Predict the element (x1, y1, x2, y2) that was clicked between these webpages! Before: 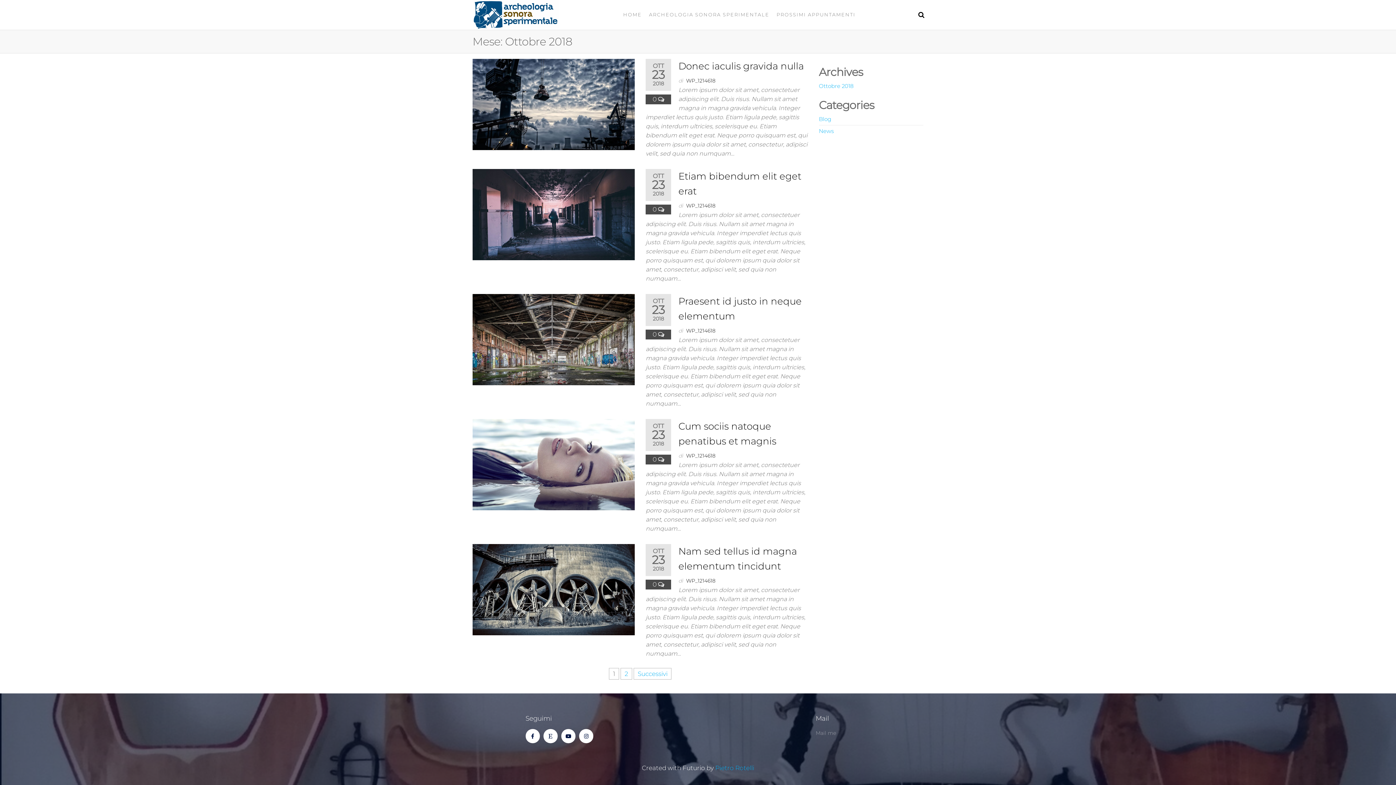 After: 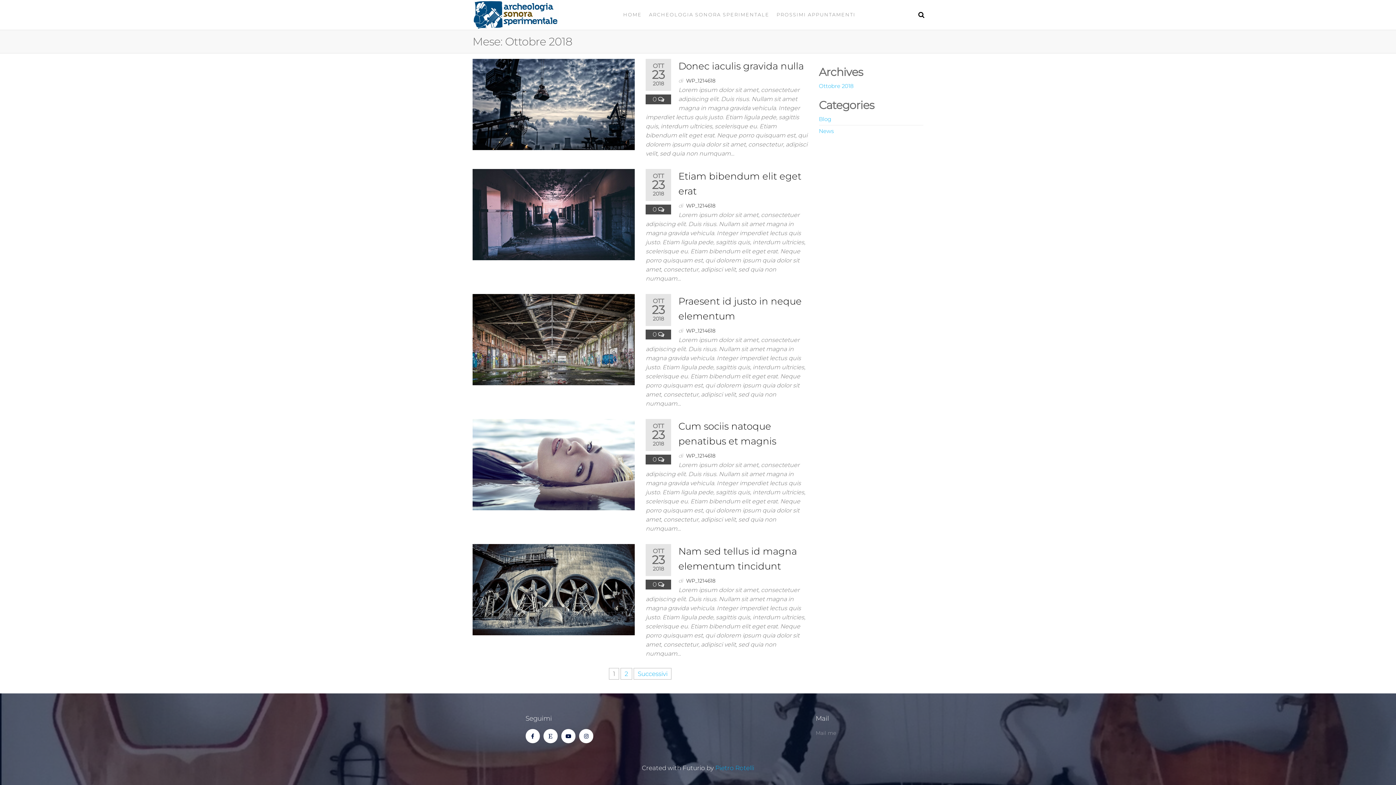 Action: bbox: (819, 82, 853, 89) label: Ottobre 2018